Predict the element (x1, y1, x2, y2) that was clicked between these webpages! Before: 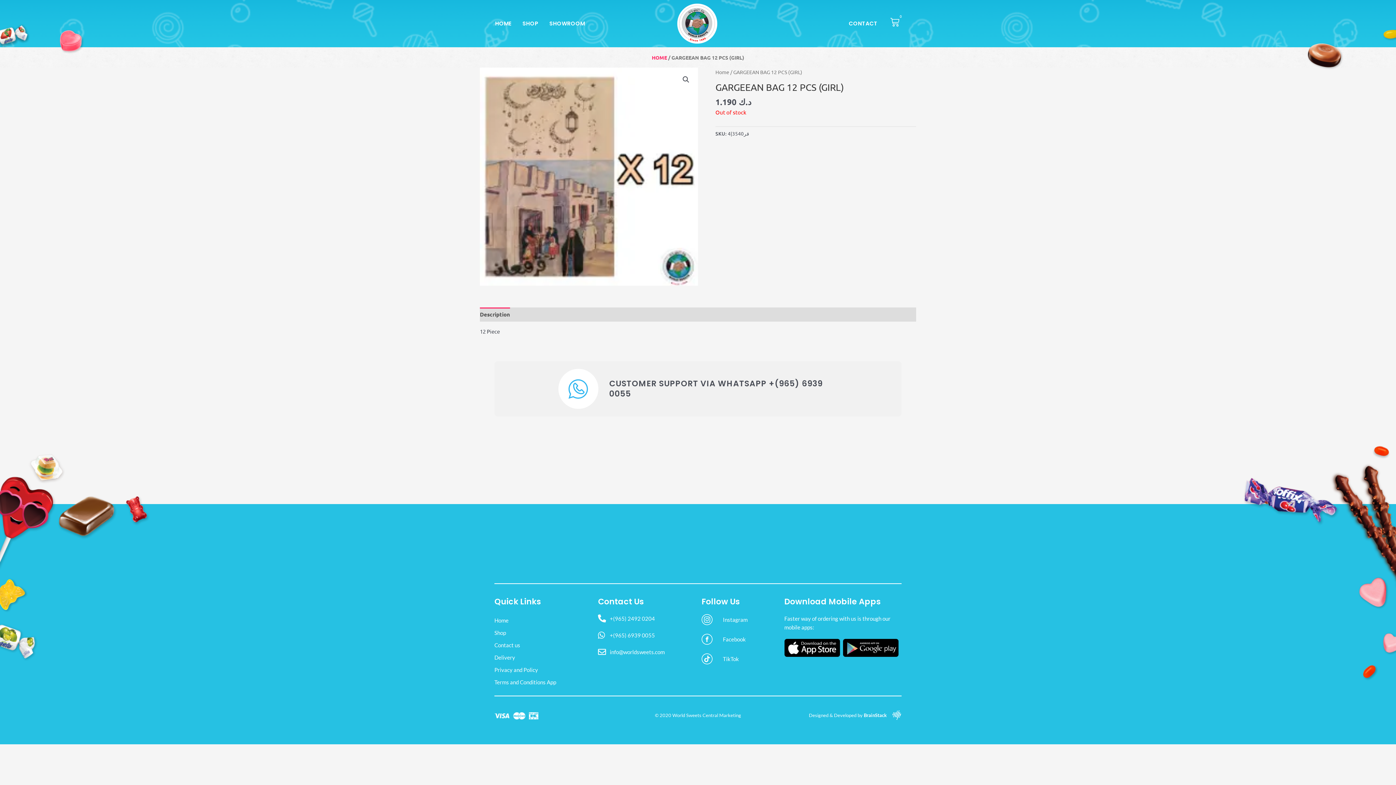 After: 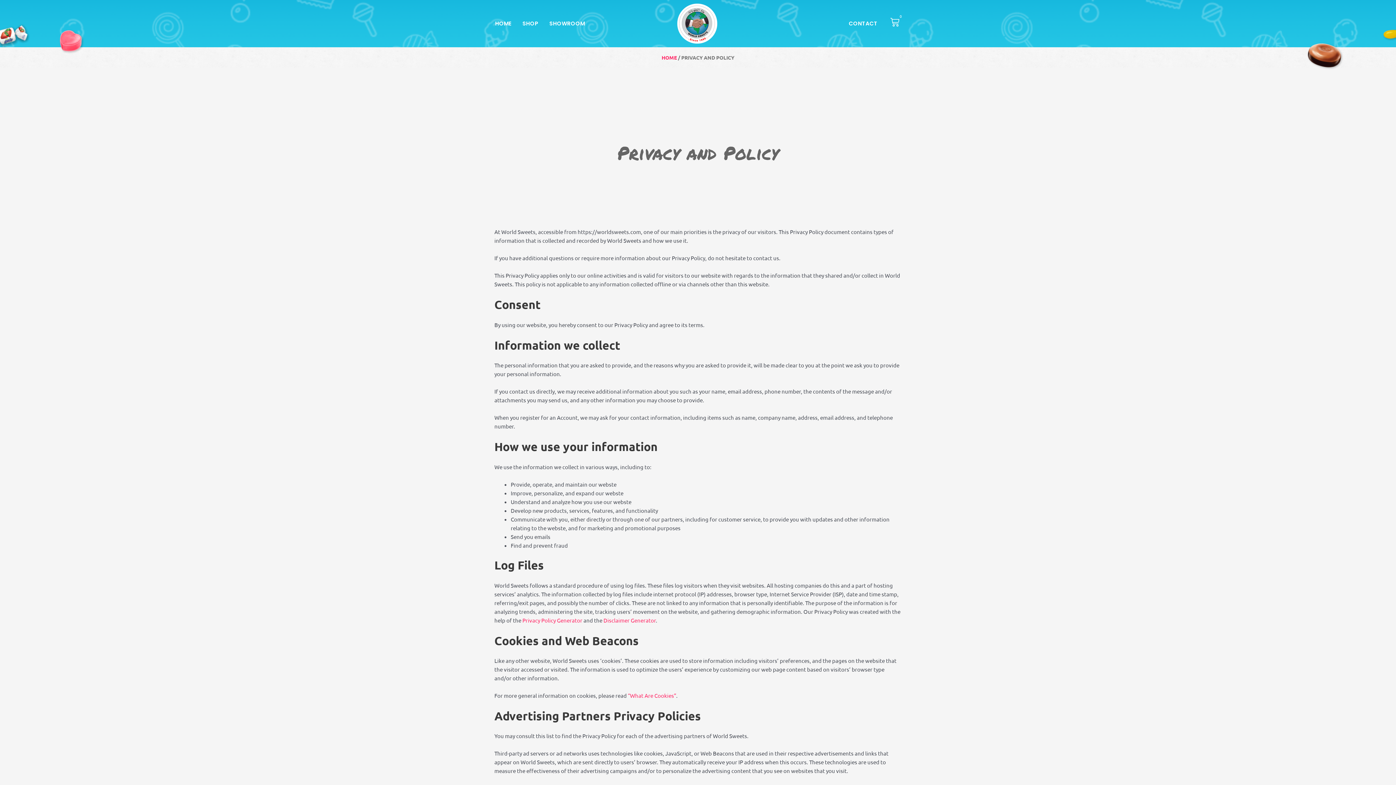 Action: bbox: (494, 663, 590, 676) label: Privacy and Policy